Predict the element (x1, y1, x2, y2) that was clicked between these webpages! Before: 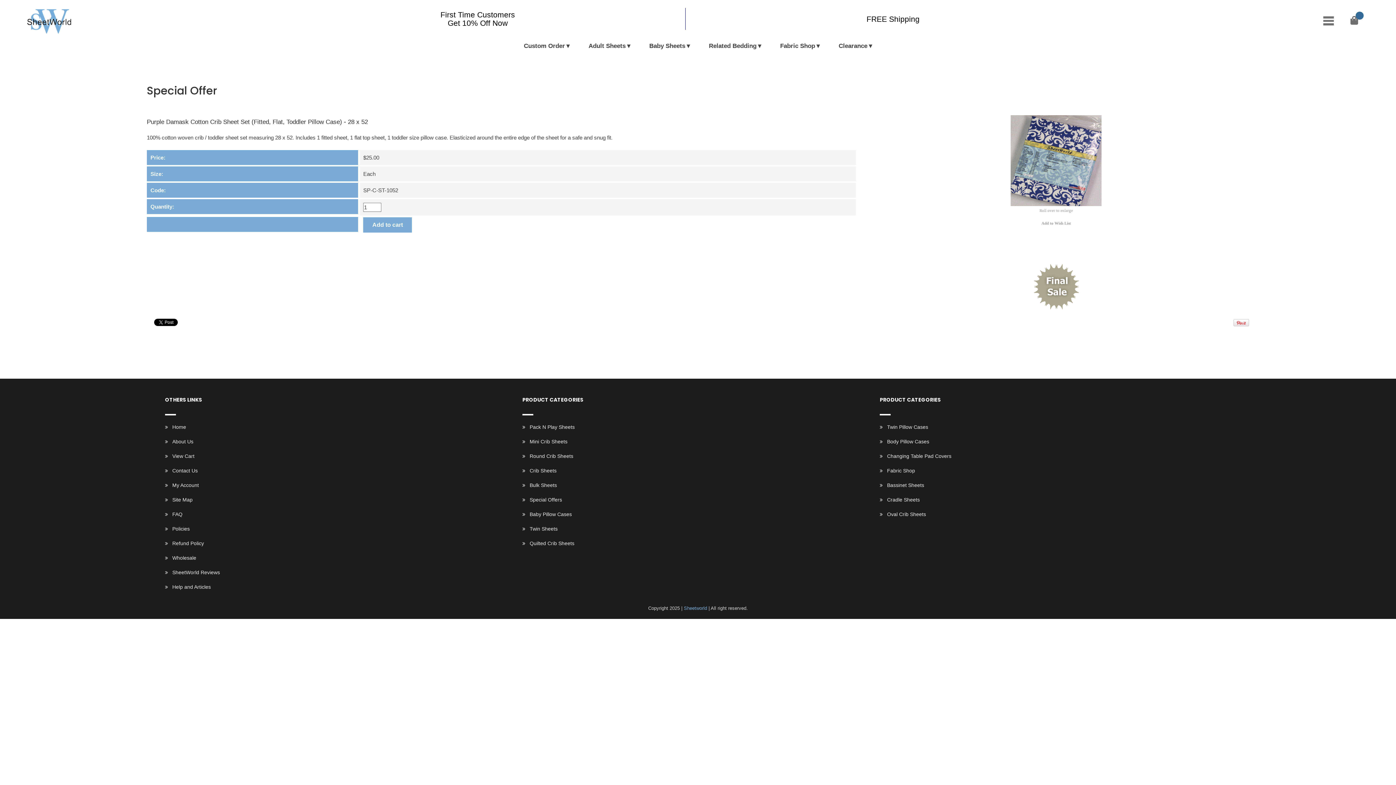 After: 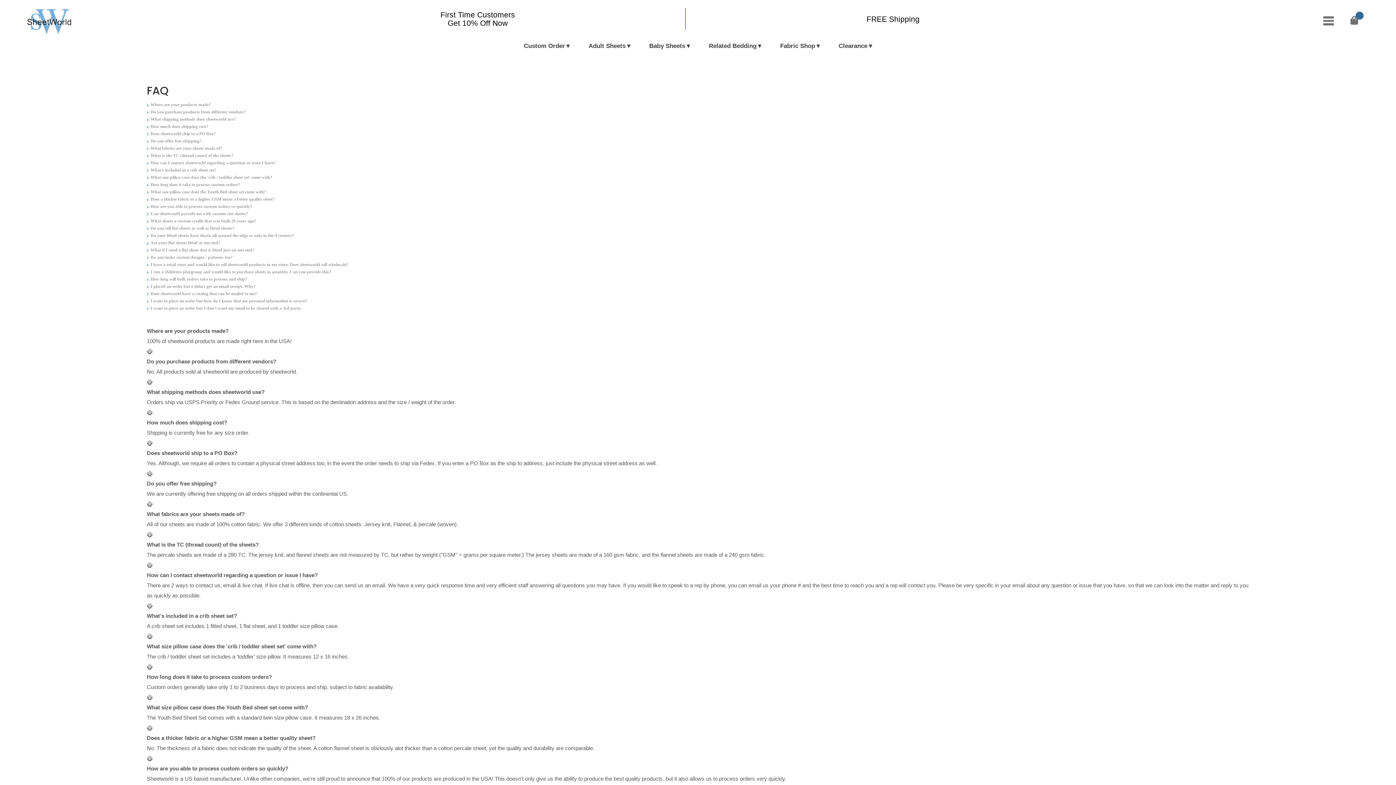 Action: label: FAQ bbox: (165, 509, 489, 520)